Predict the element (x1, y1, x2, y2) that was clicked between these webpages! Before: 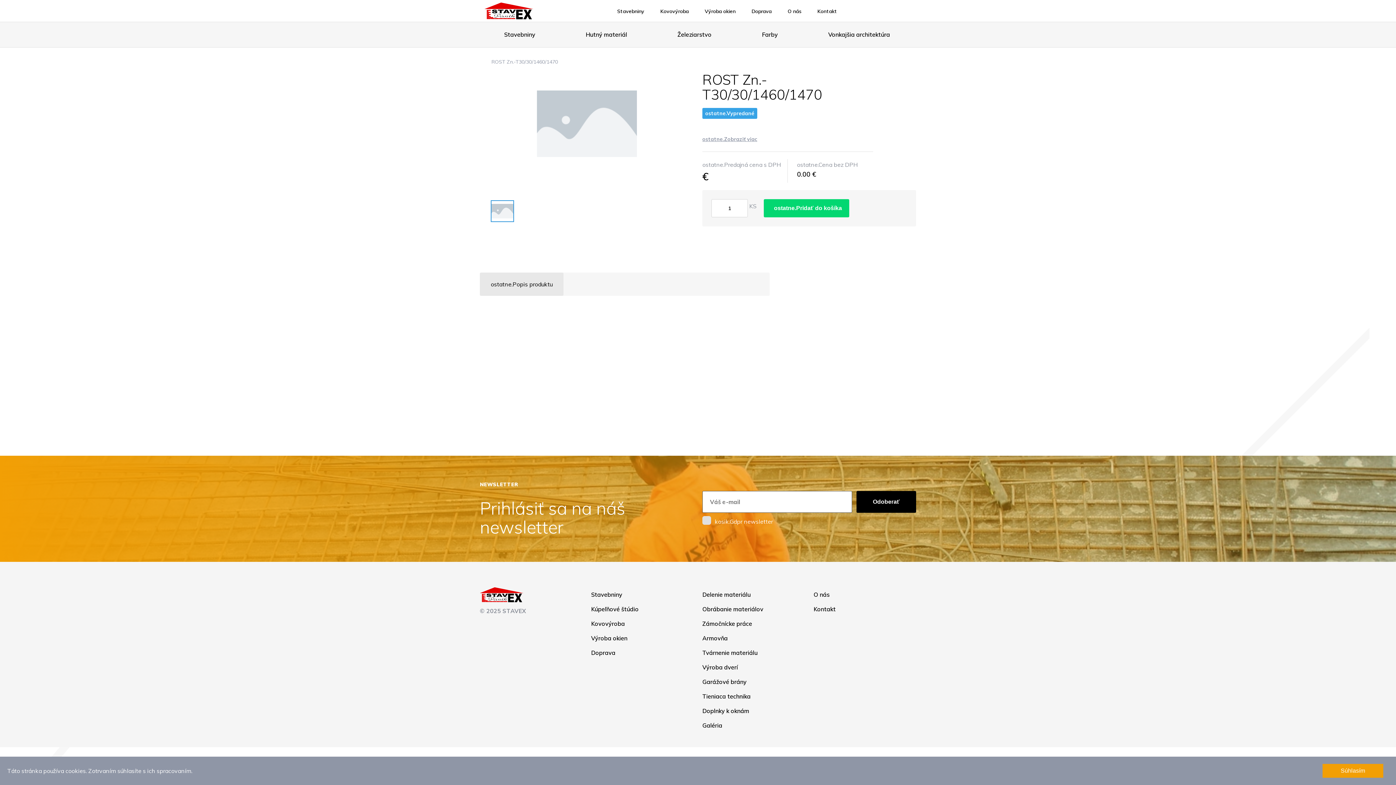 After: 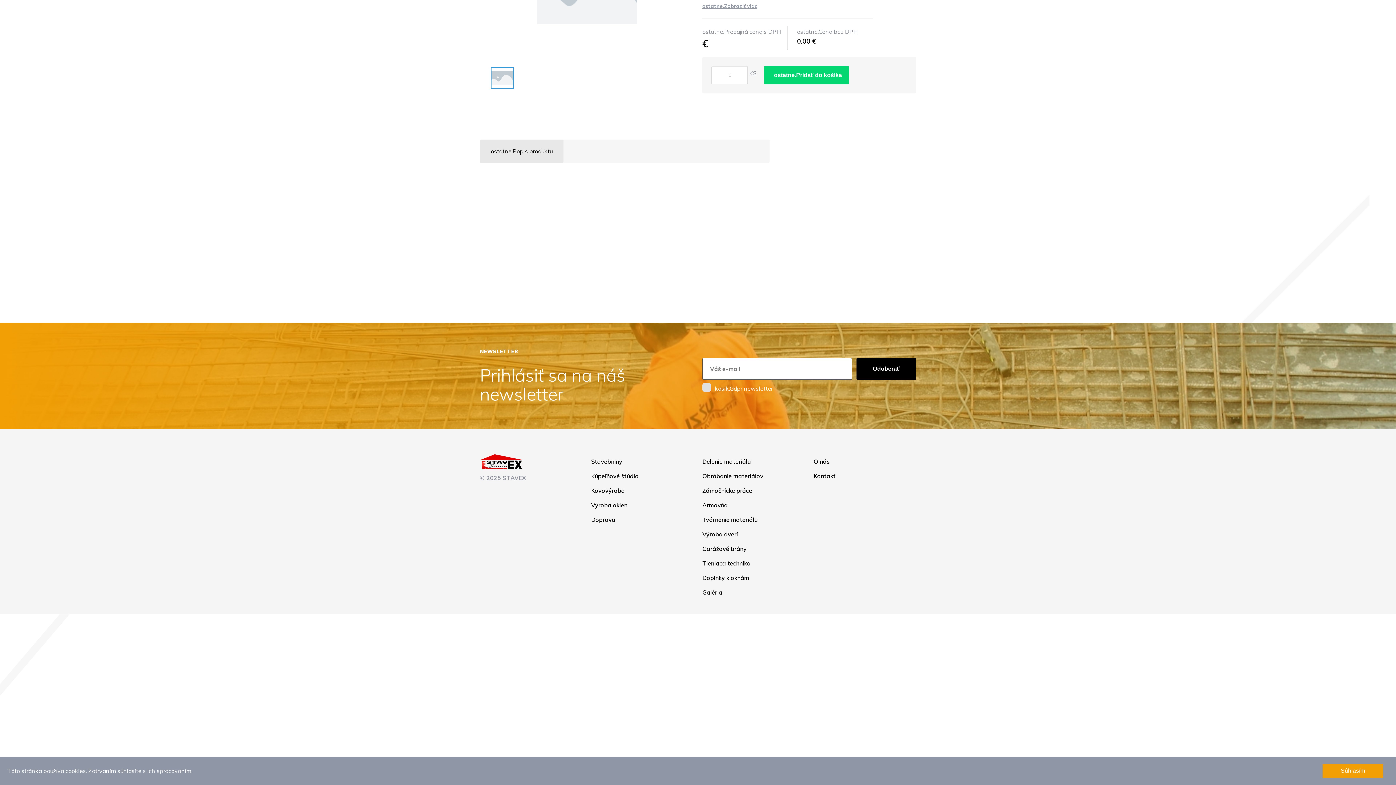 Action: bbox: (702, 136, 757, 142) label: ostatne.Zobraziť viac